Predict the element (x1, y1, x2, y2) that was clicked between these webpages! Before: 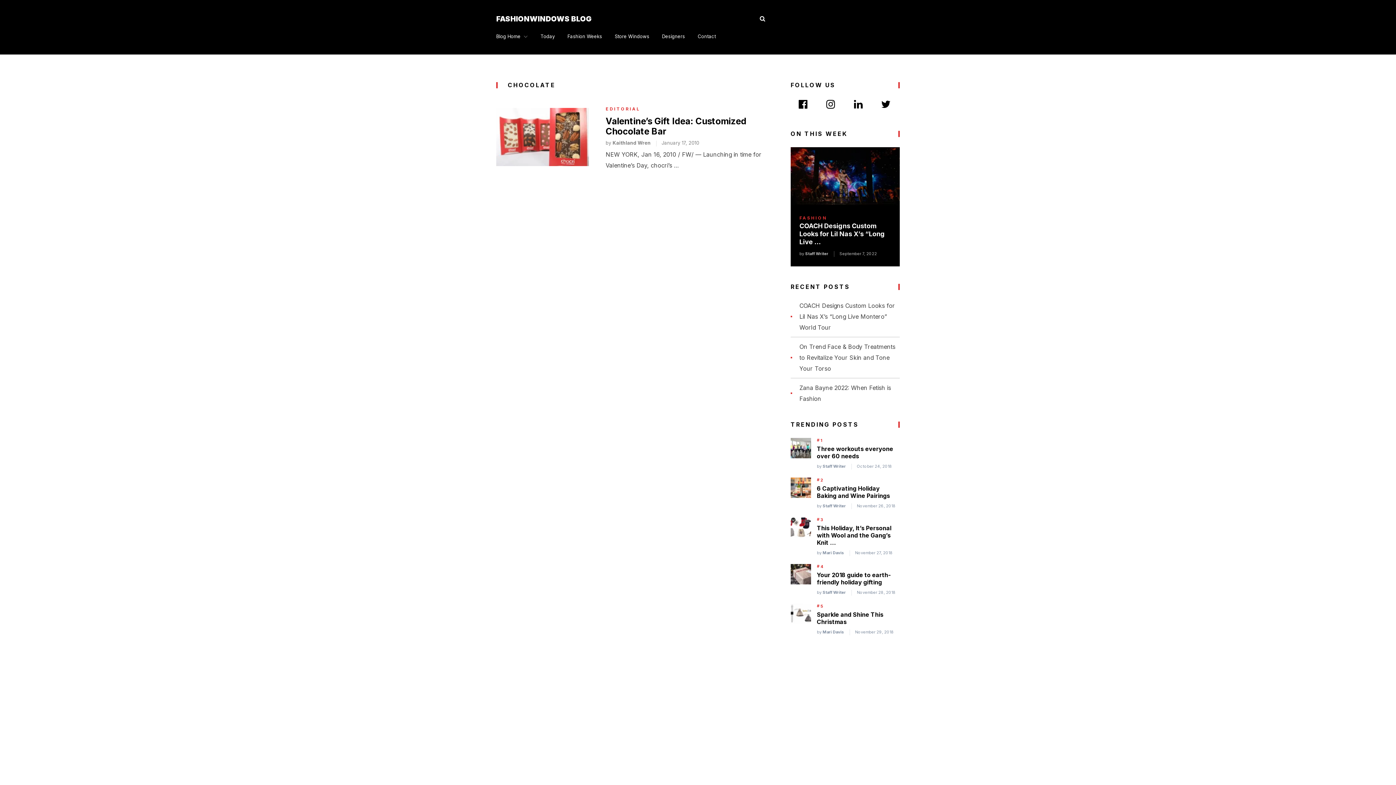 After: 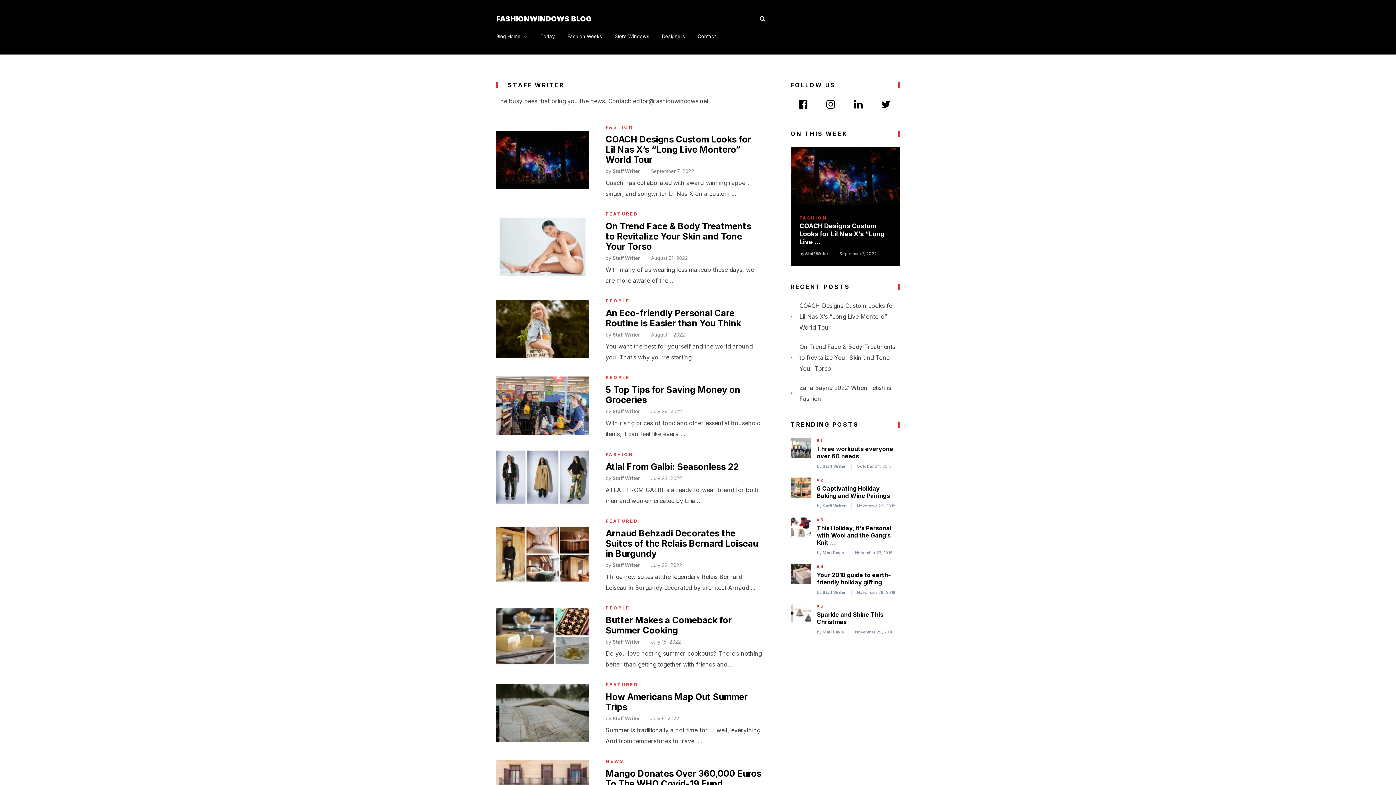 Action: bbox: (822, 503, 846, 508) label: Staff Writer